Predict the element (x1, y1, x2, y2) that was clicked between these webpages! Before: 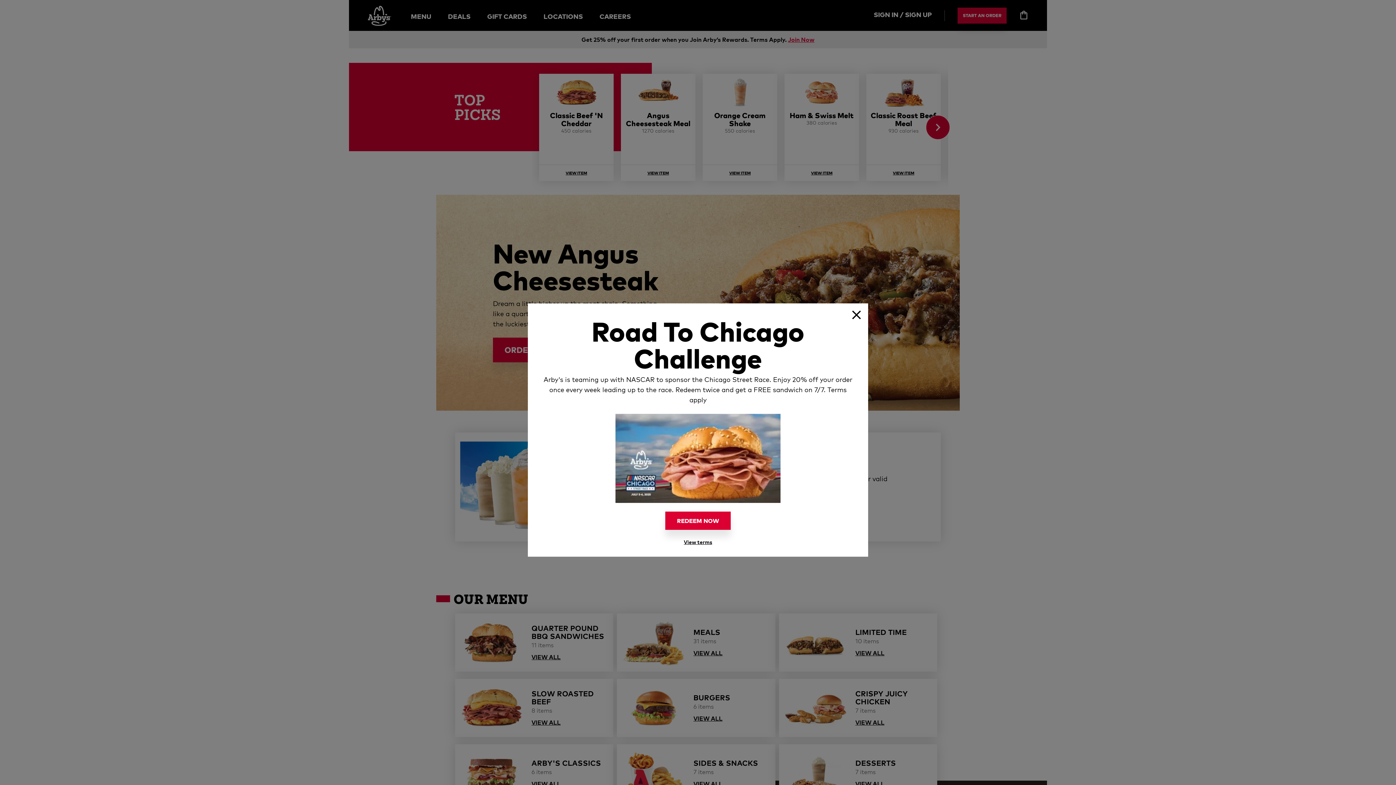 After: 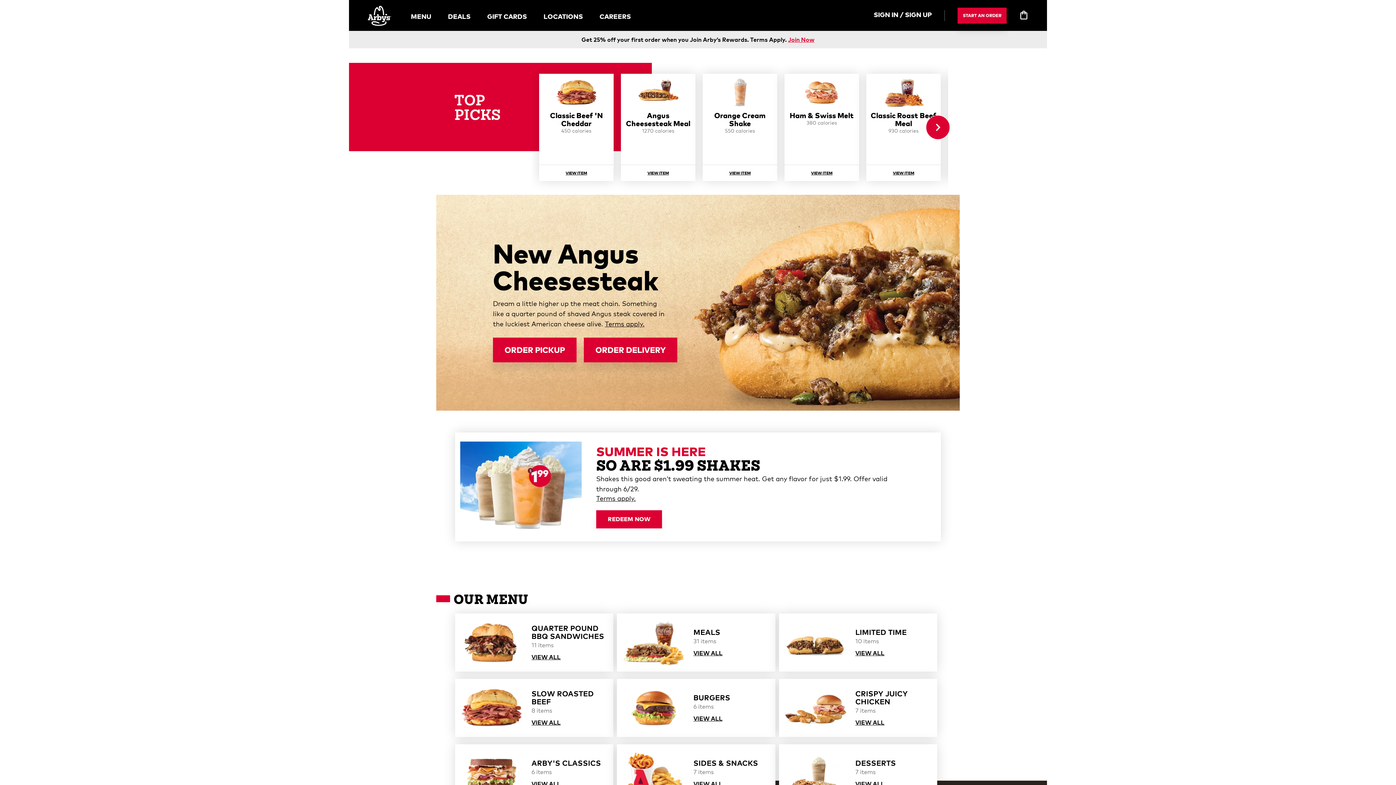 Action: bbox: (852, 310, 861, 320) label: Close Icon